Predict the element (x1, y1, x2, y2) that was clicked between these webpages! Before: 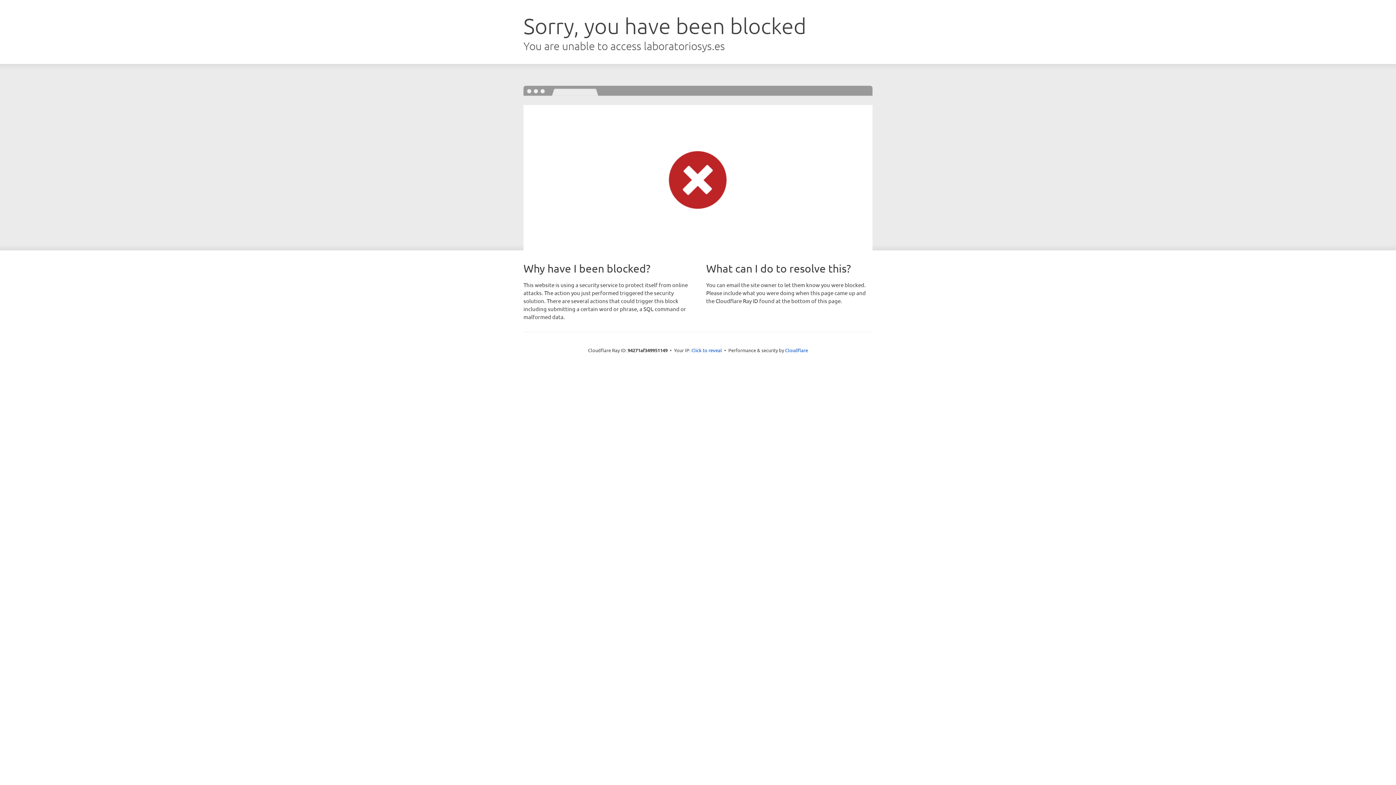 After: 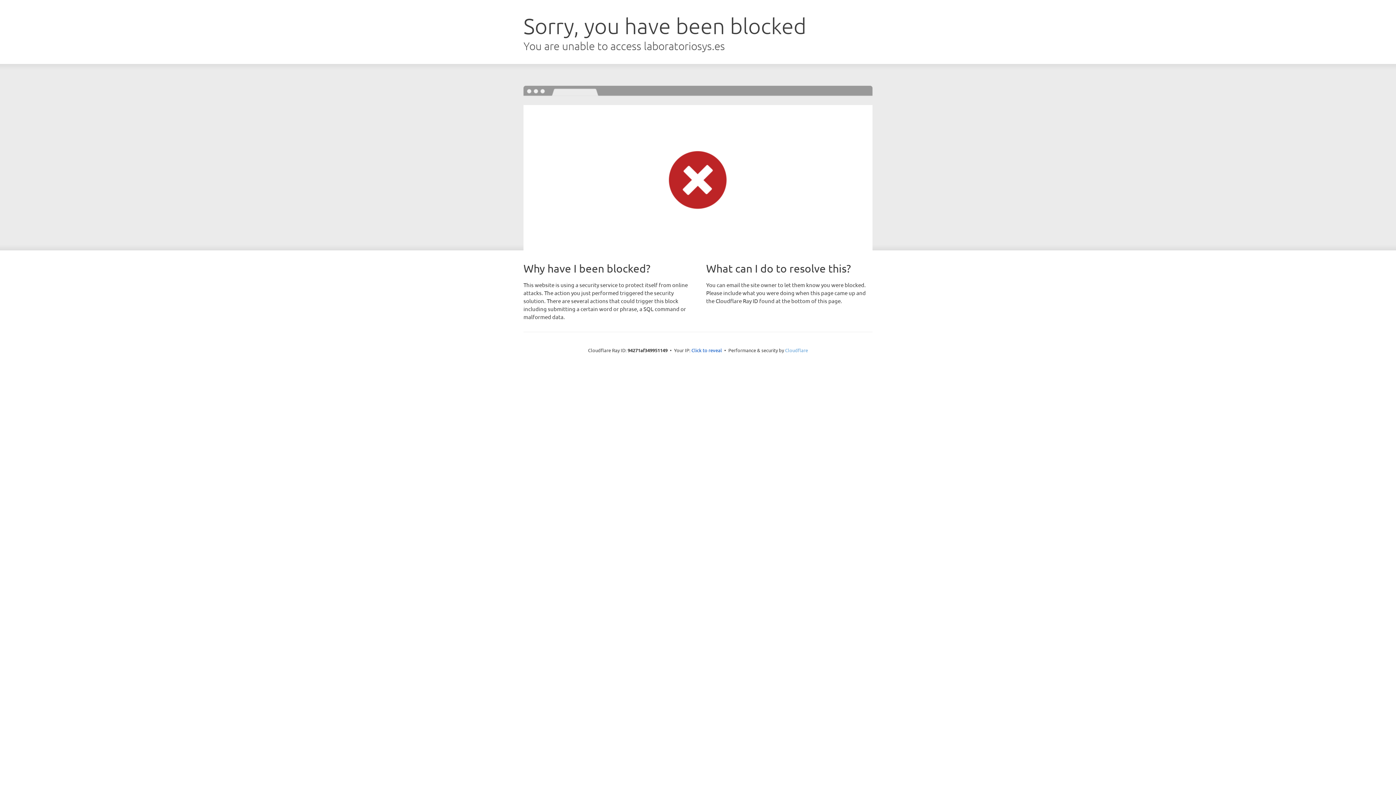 Action: label: Cloudflare bbox: (785, 347, 808, 353)